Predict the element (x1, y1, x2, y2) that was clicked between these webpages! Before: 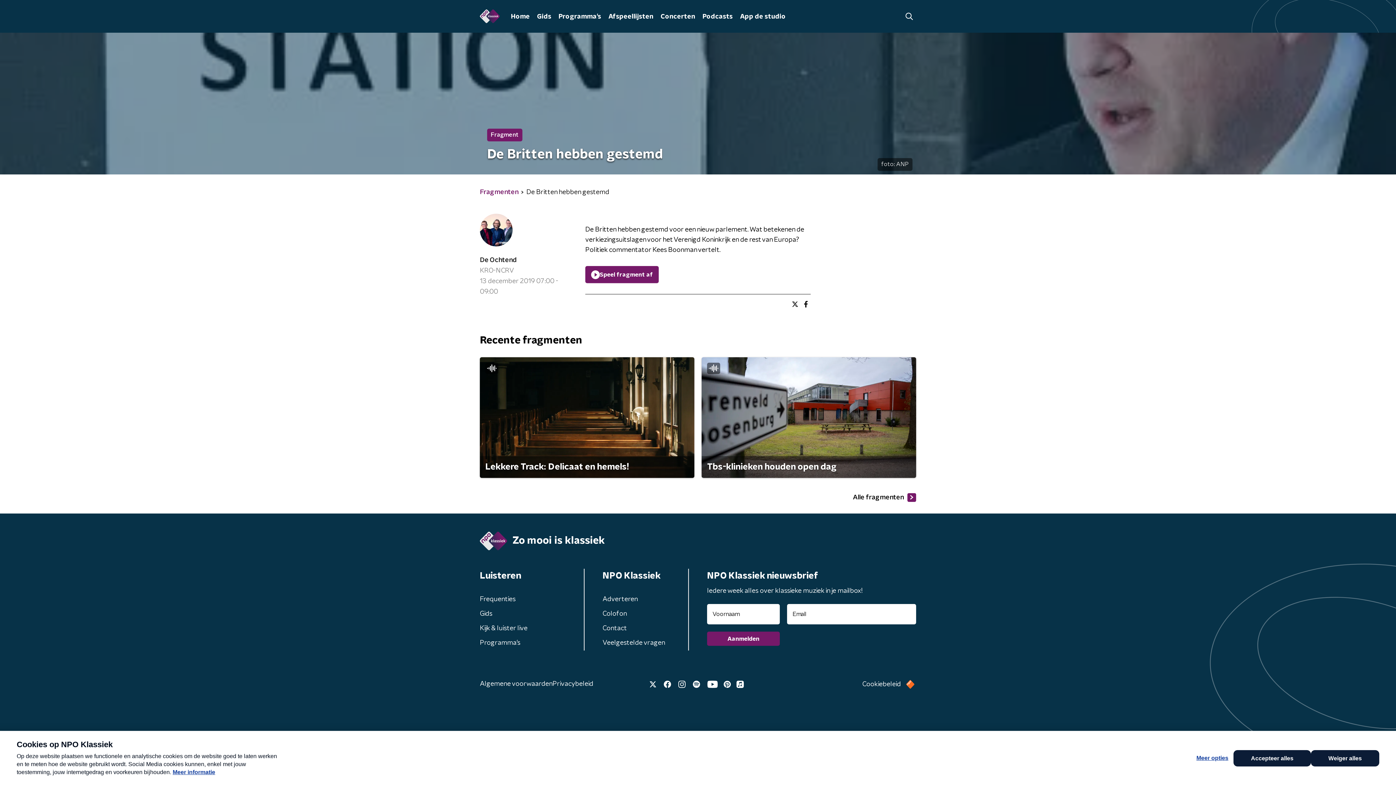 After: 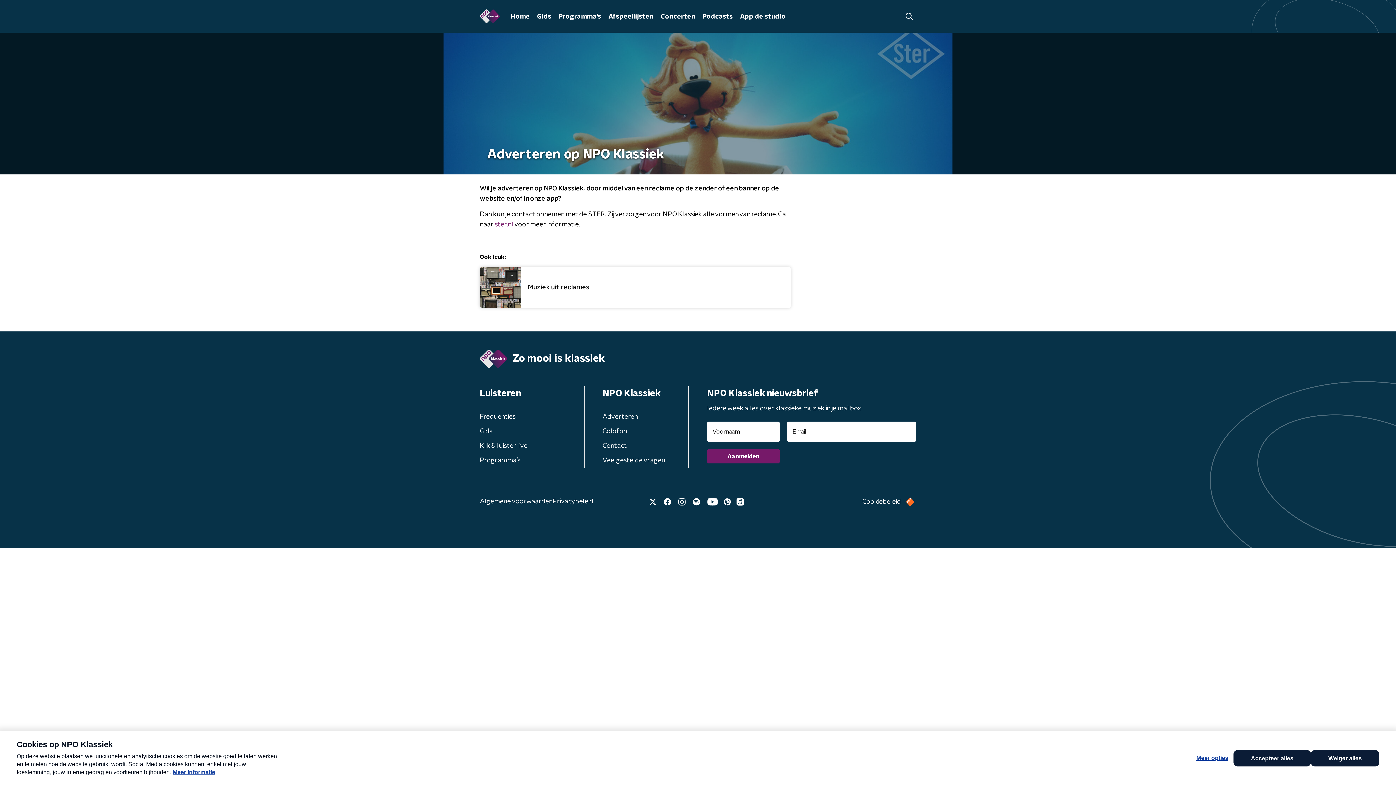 Action: label: Adverteren bbox: (601, 593, 639, 606)